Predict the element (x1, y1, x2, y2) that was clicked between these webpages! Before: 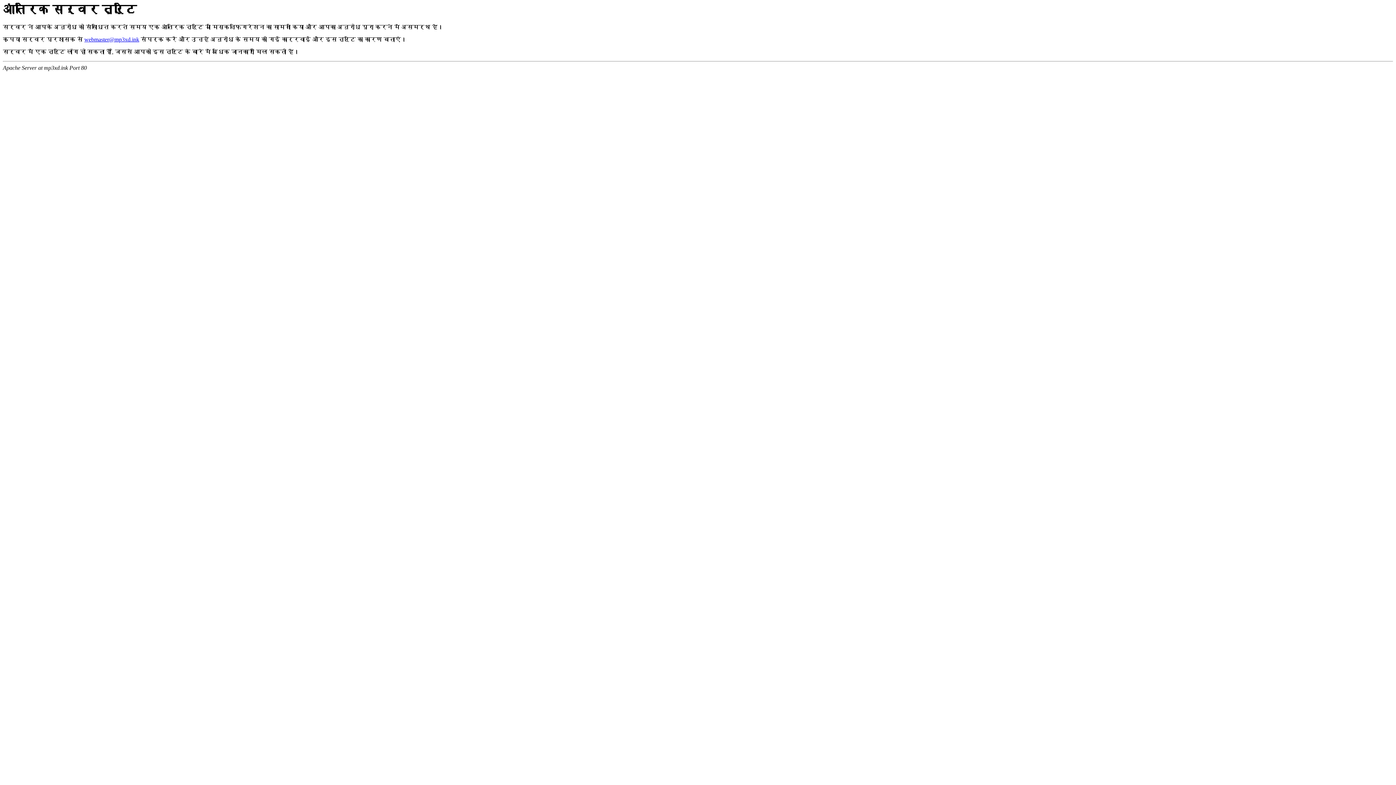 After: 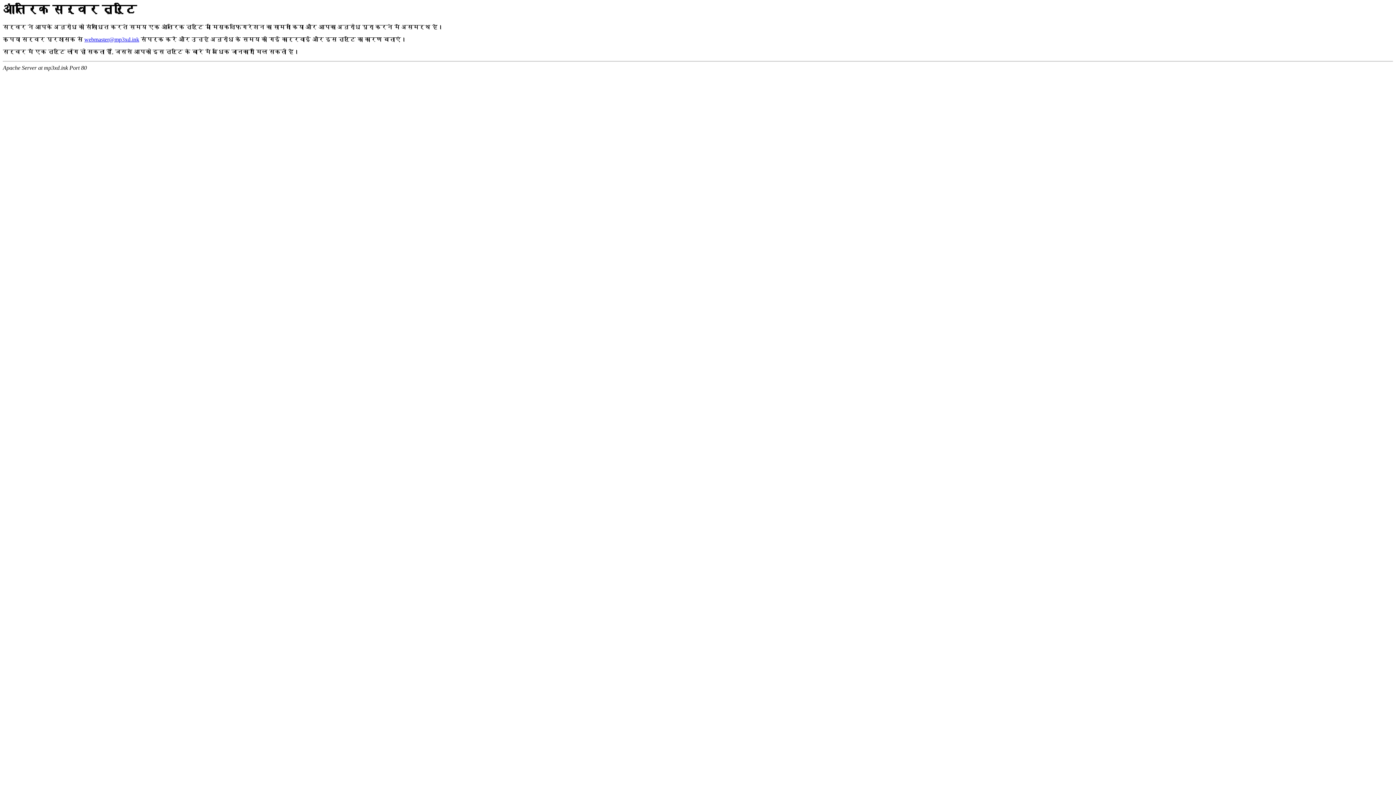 Action: label: webmaster@mp3xd.ink bbox: (84, 36, 139, 42)